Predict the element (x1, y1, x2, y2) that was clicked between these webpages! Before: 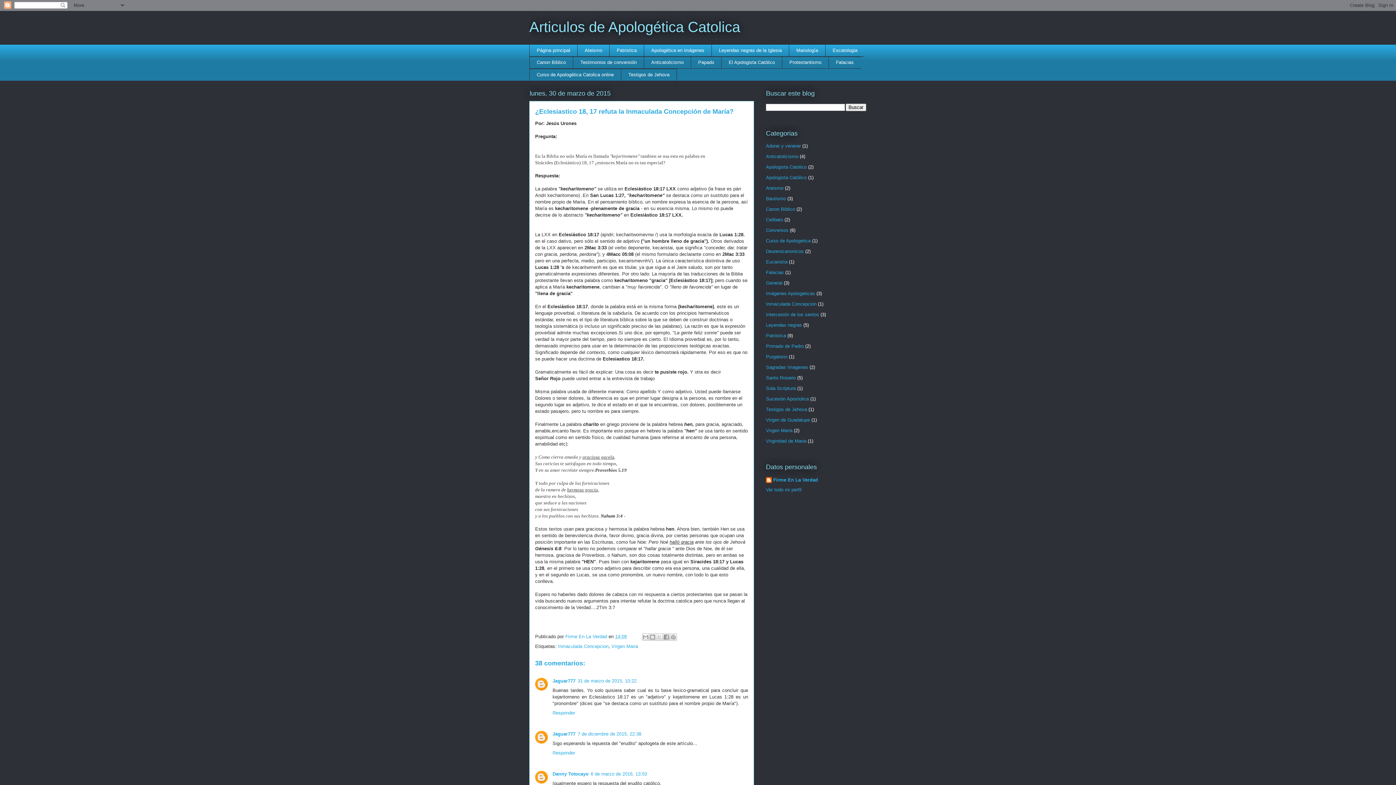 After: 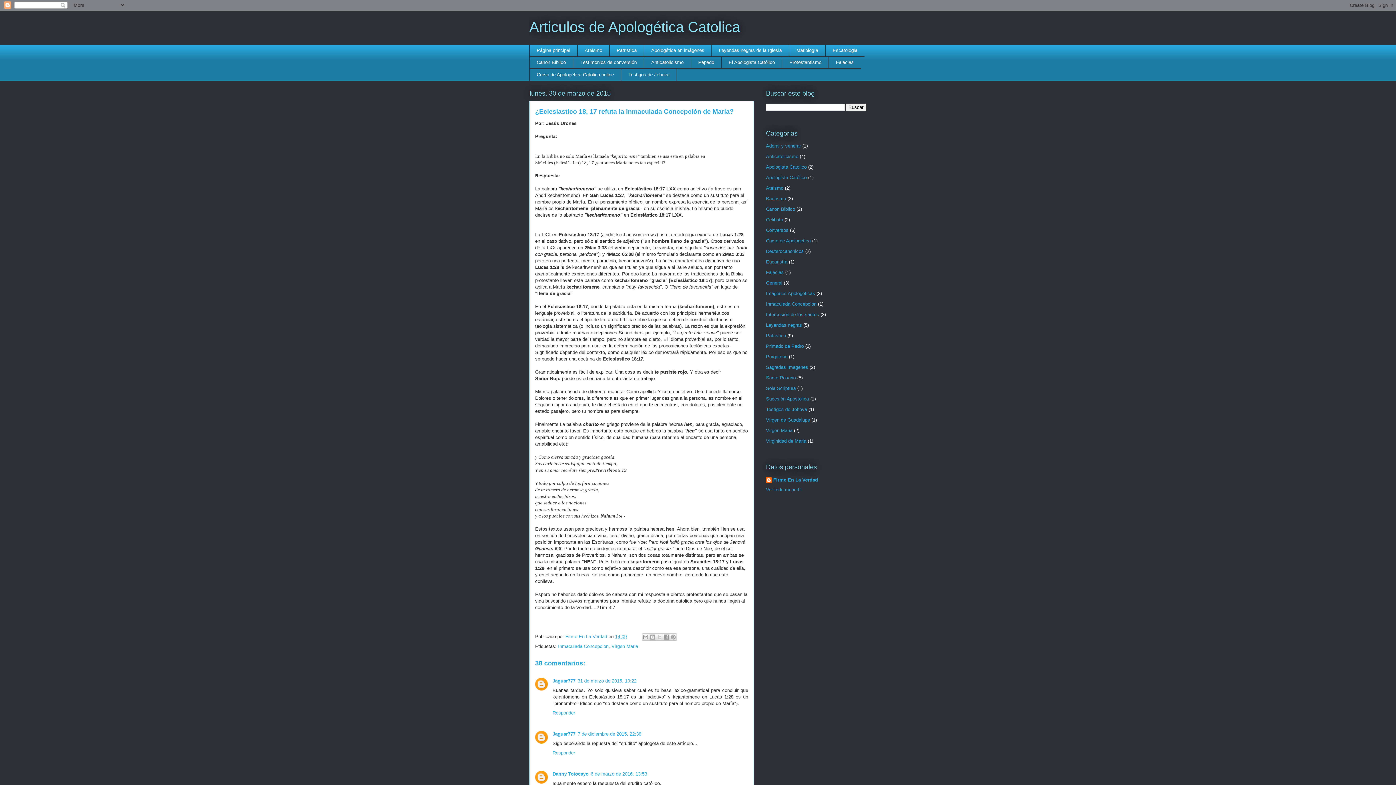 Action: bbox: (615, 634, 626, 639) label: 14:09